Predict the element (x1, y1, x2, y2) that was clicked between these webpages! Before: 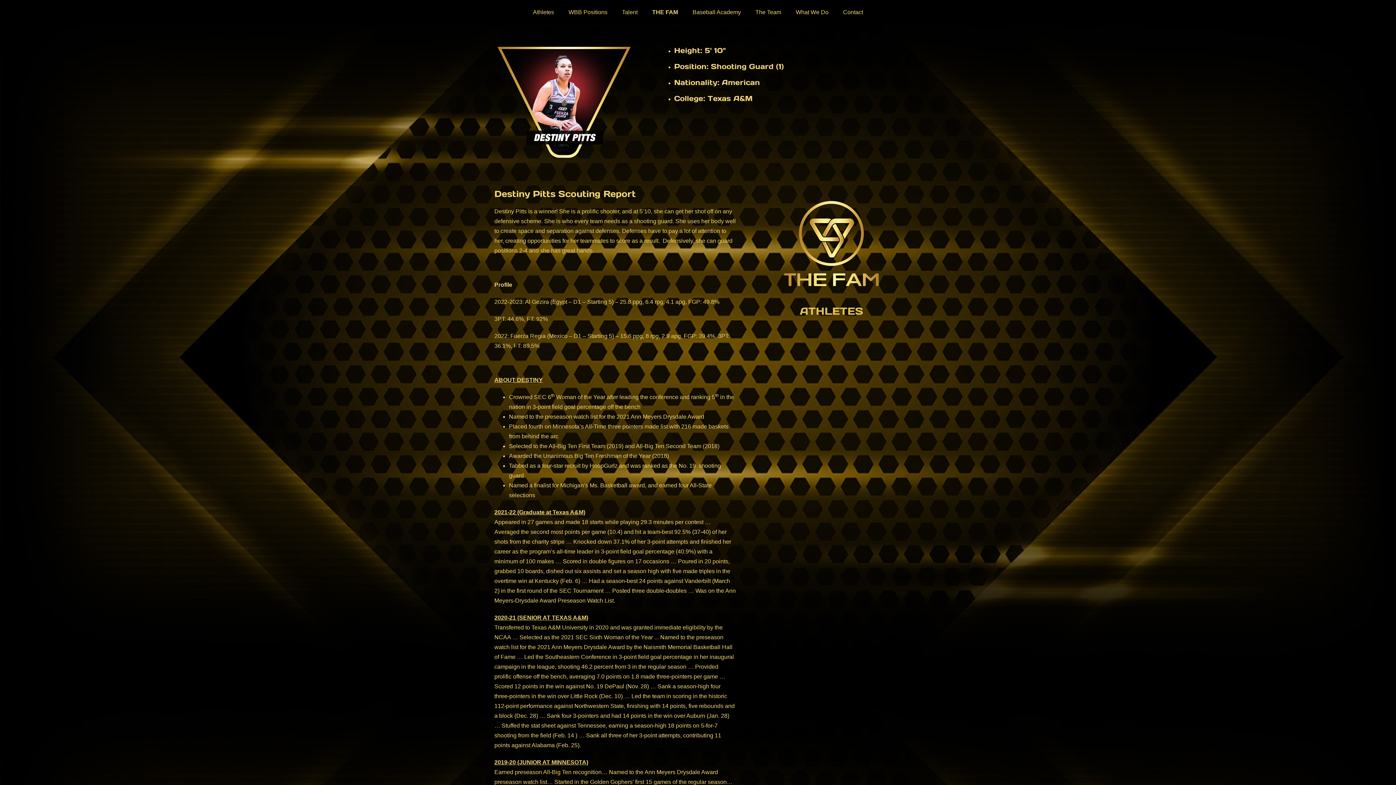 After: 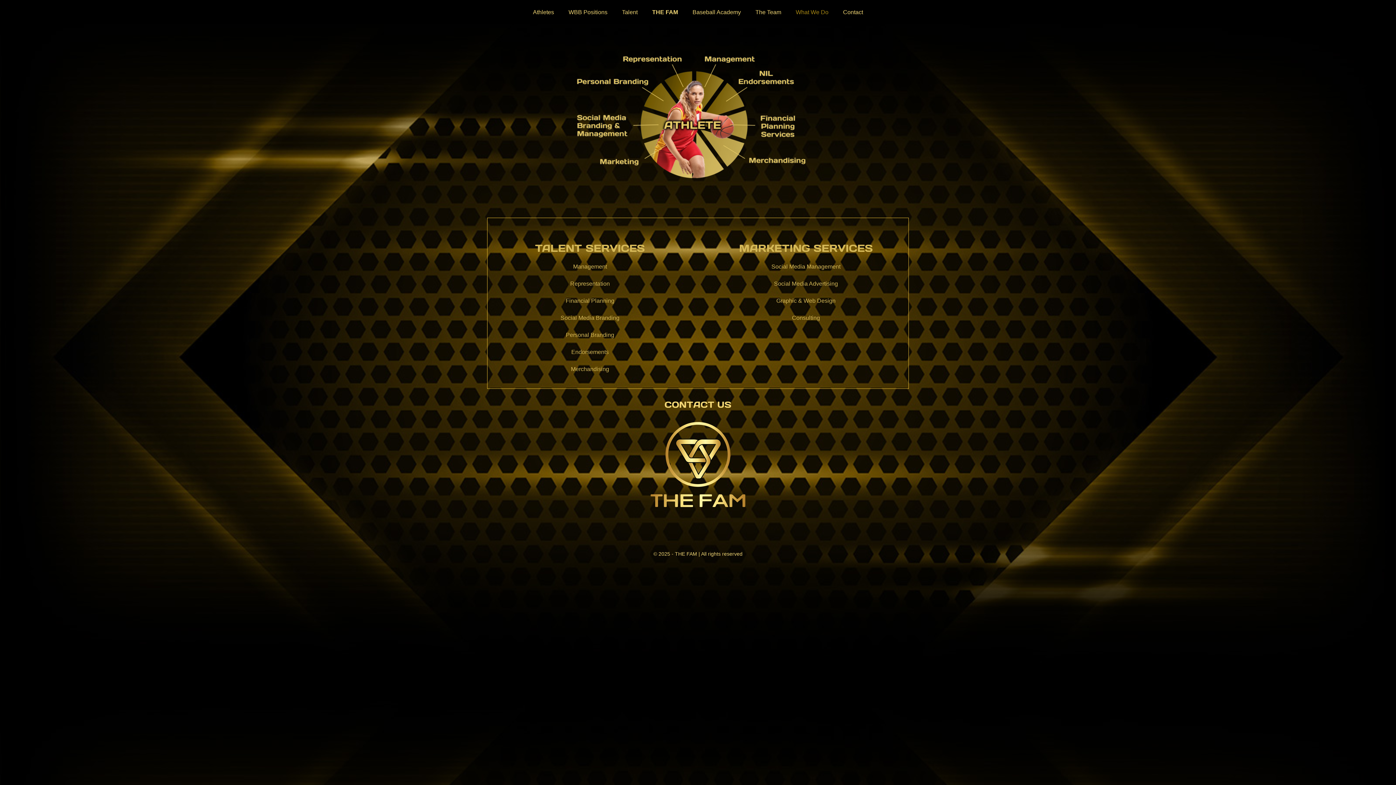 Action: label: What We Do bbox: (788, 3, 836, 20)